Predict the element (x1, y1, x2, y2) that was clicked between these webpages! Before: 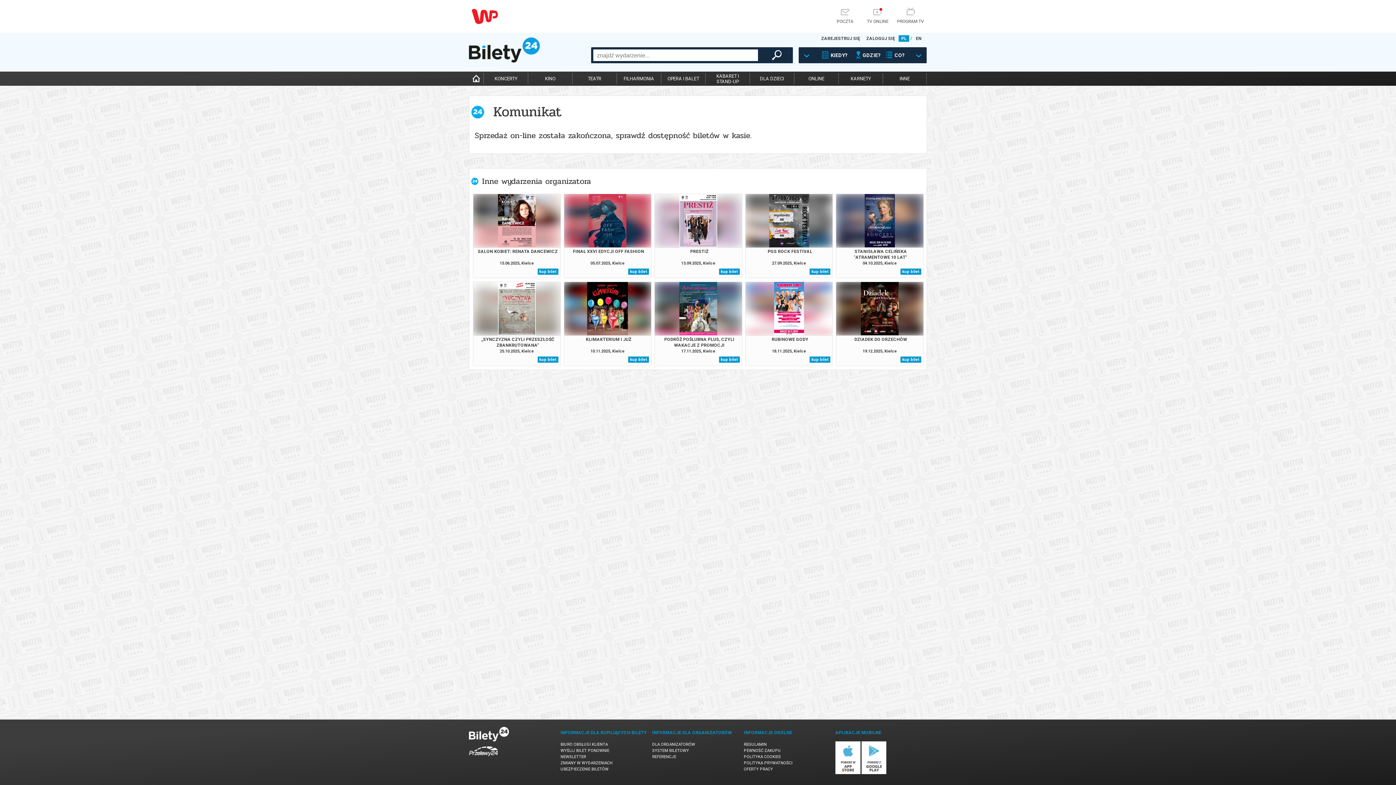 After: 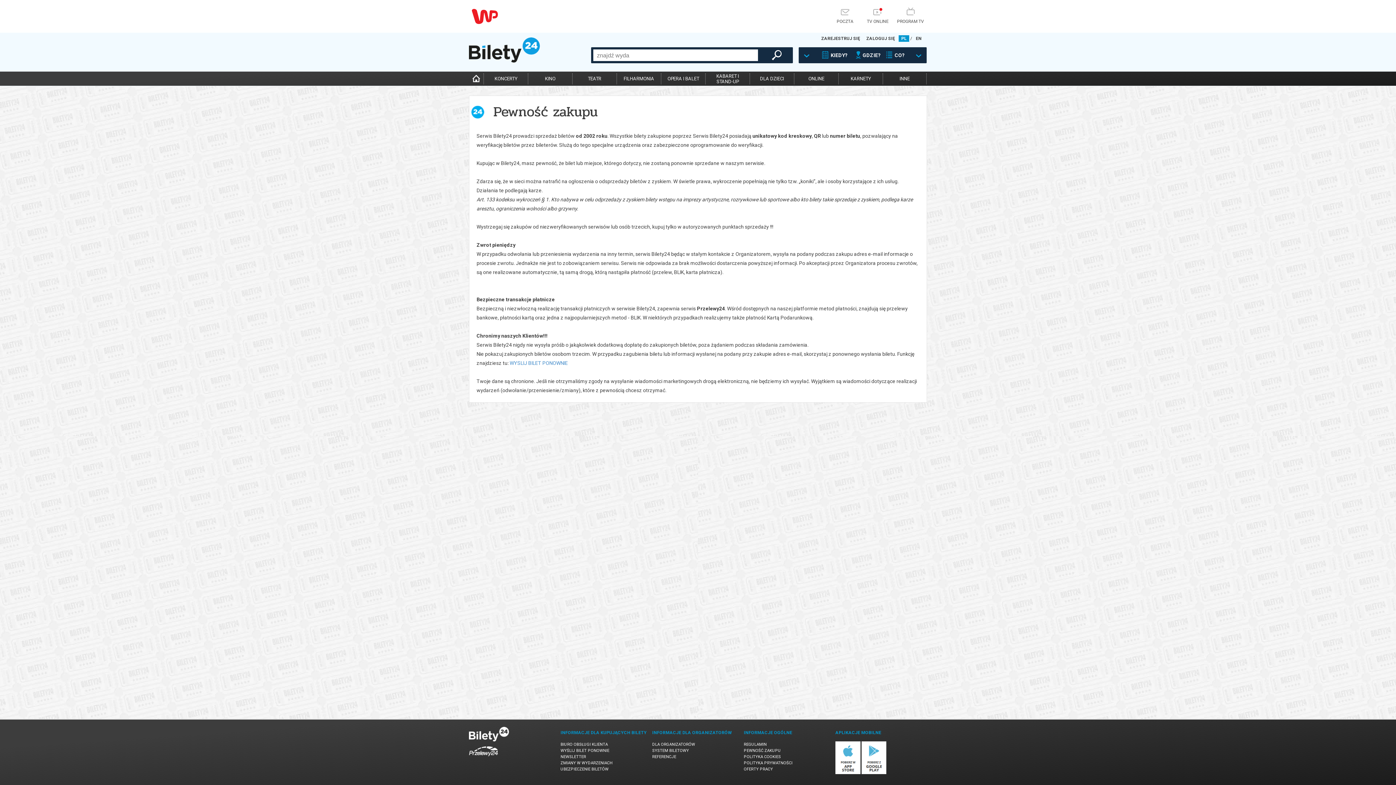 Action: label: PEWNOŚĆ ZAKUPU bbox: (744, 748, 781, 753)